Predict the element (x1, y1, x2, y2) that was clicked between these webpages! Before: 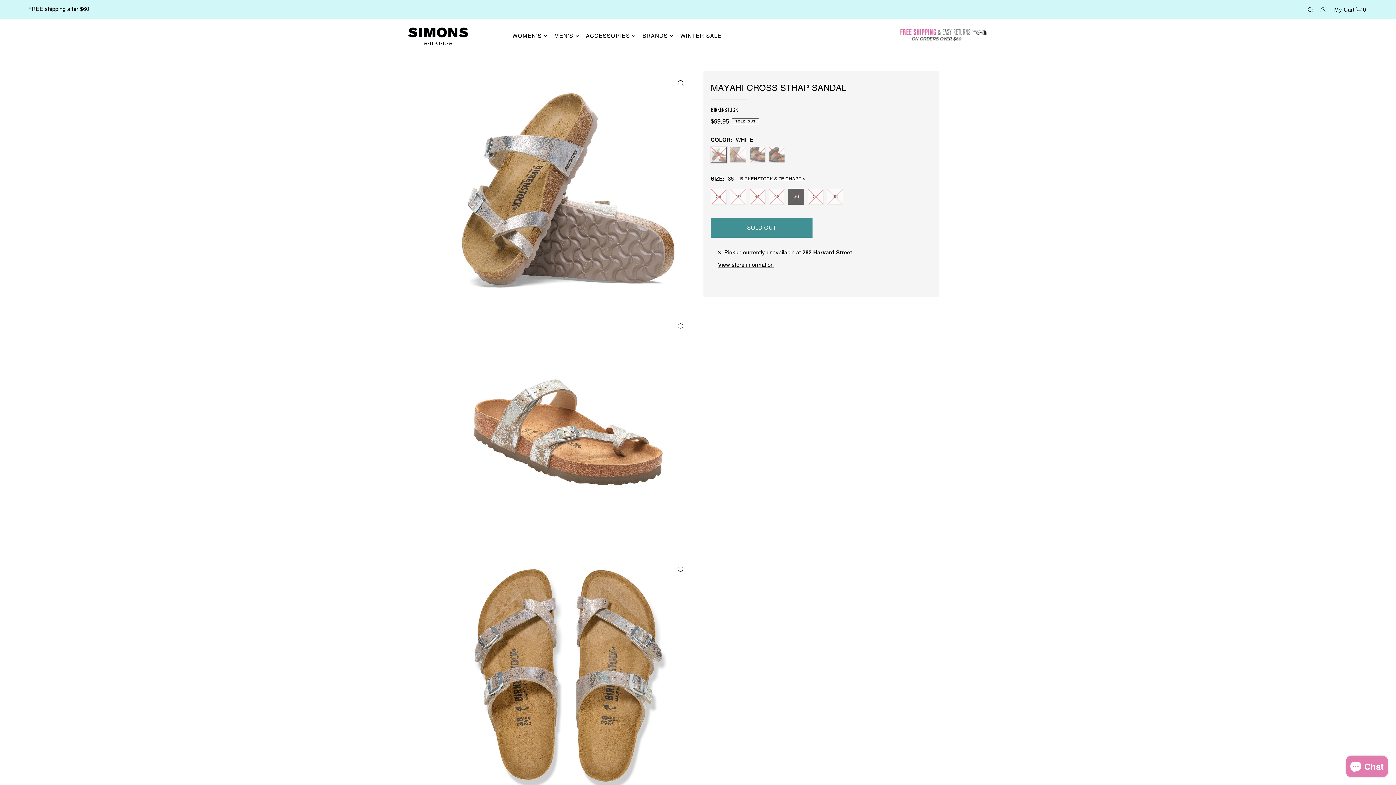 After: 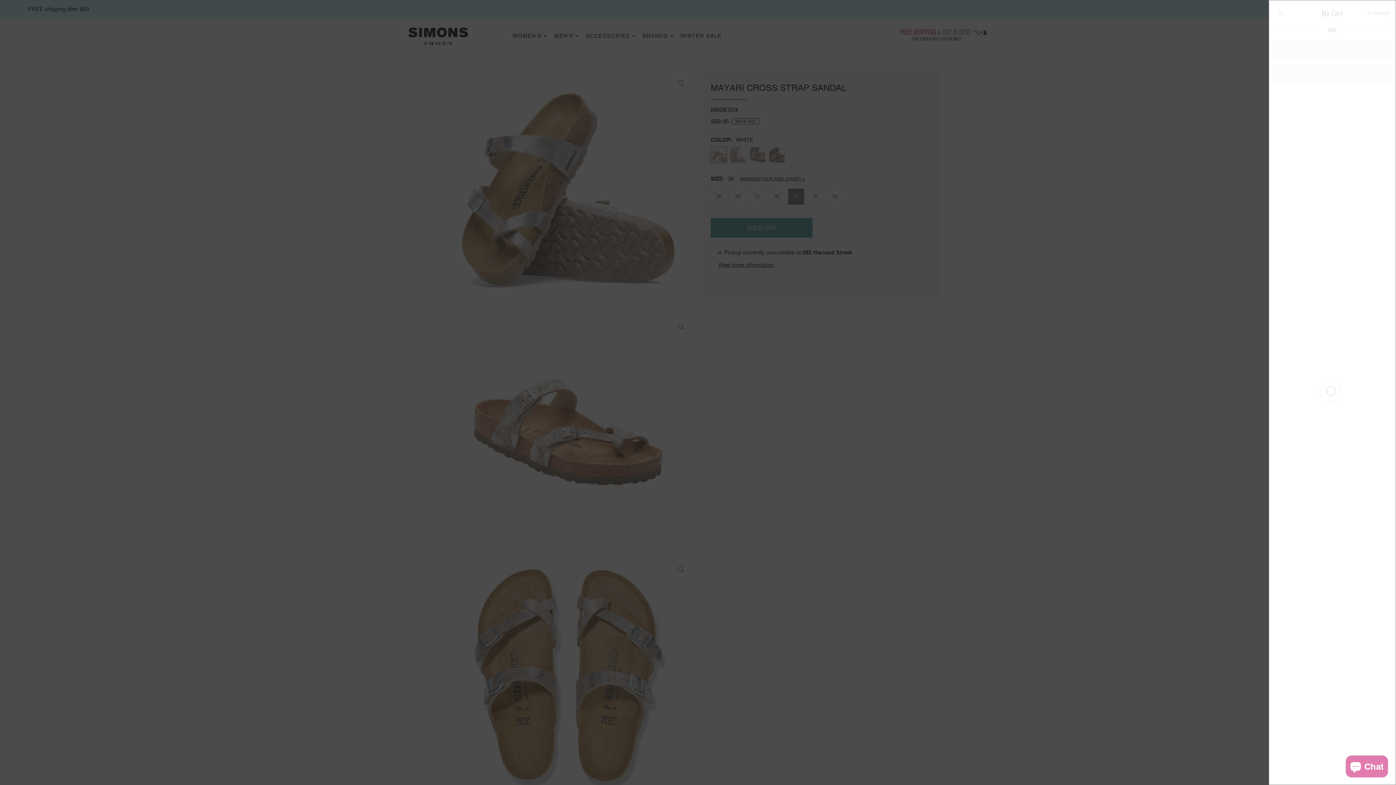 Action: label: My Cart  0 bbox: (1332, 0, 1368, 18)